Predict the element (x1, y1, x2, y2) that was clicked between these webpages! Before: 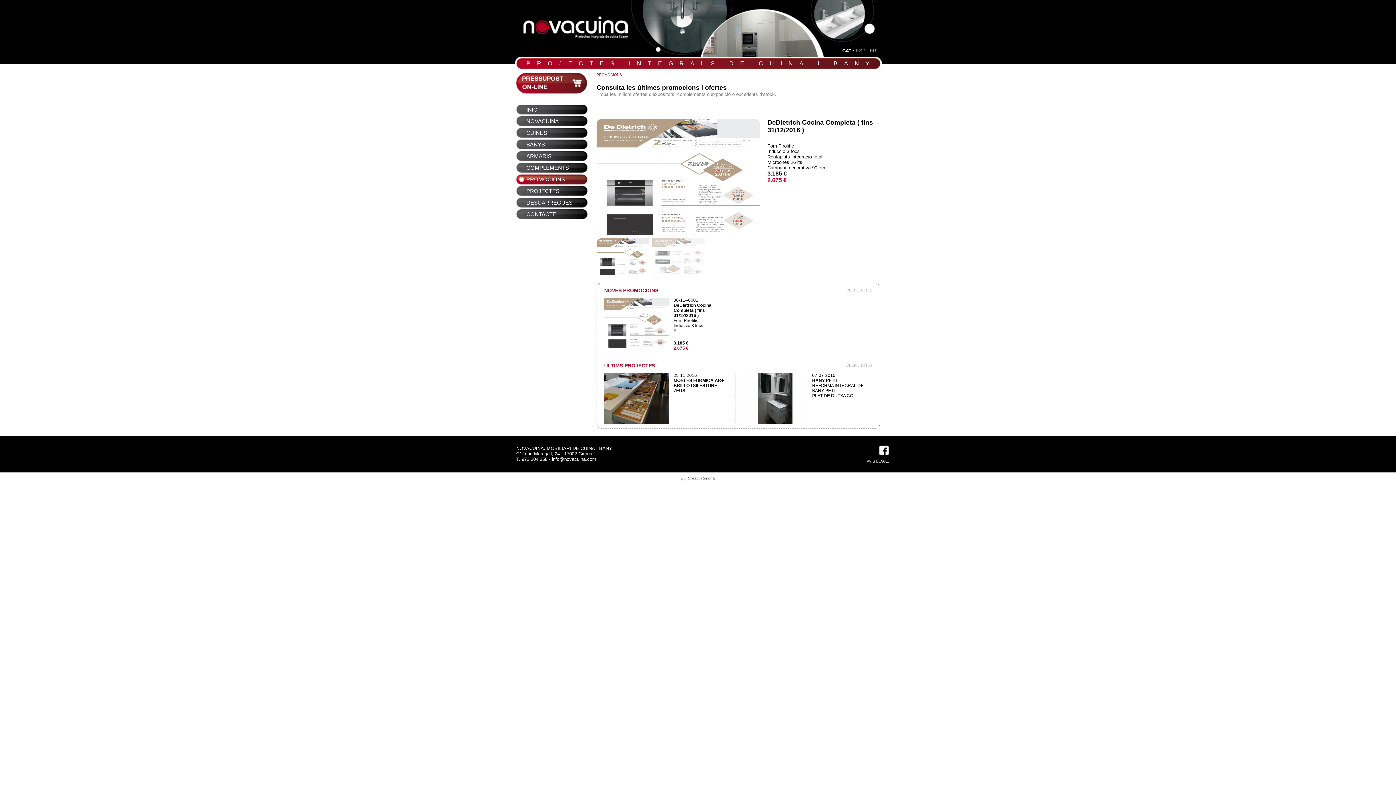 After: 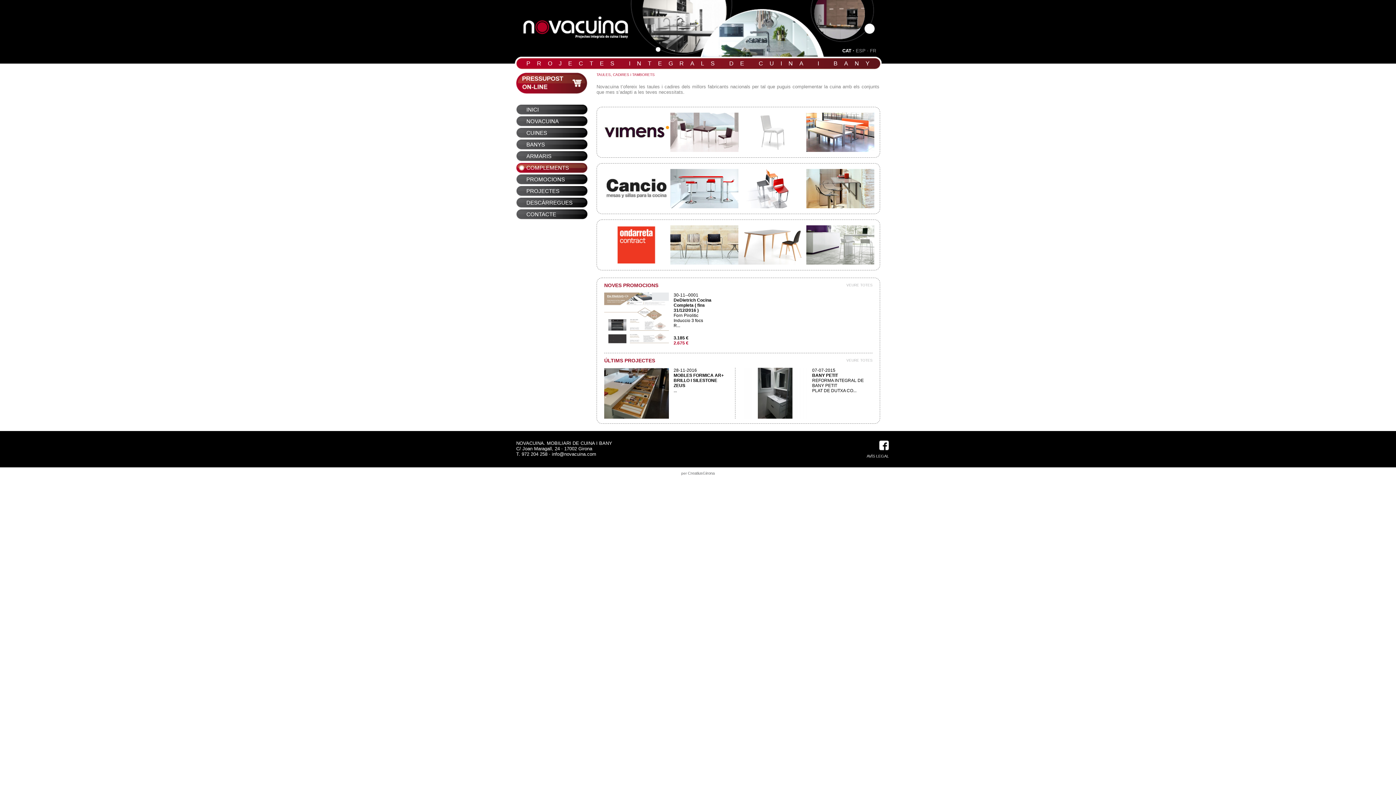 Action: label: COMPLEMENTS bbox: (516, 162, 587, 172)